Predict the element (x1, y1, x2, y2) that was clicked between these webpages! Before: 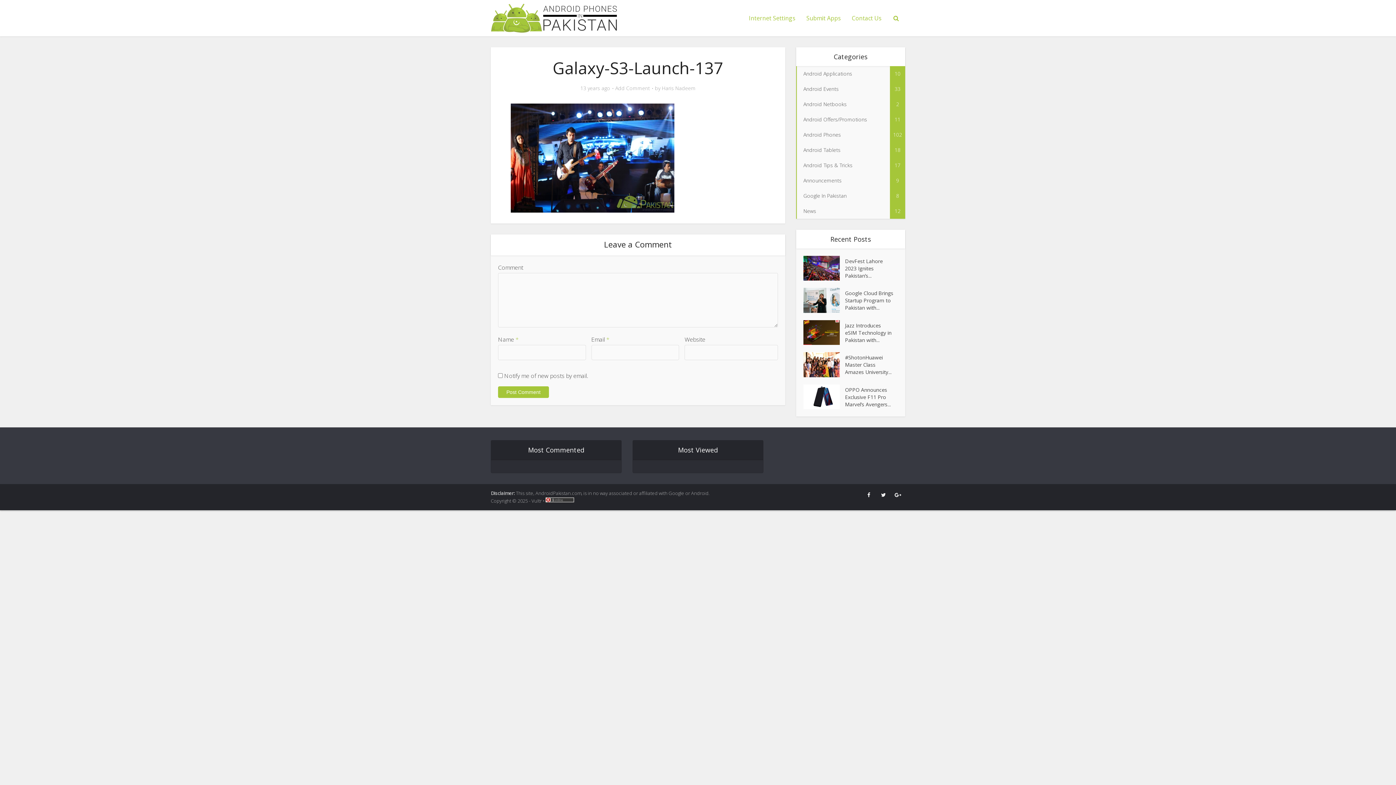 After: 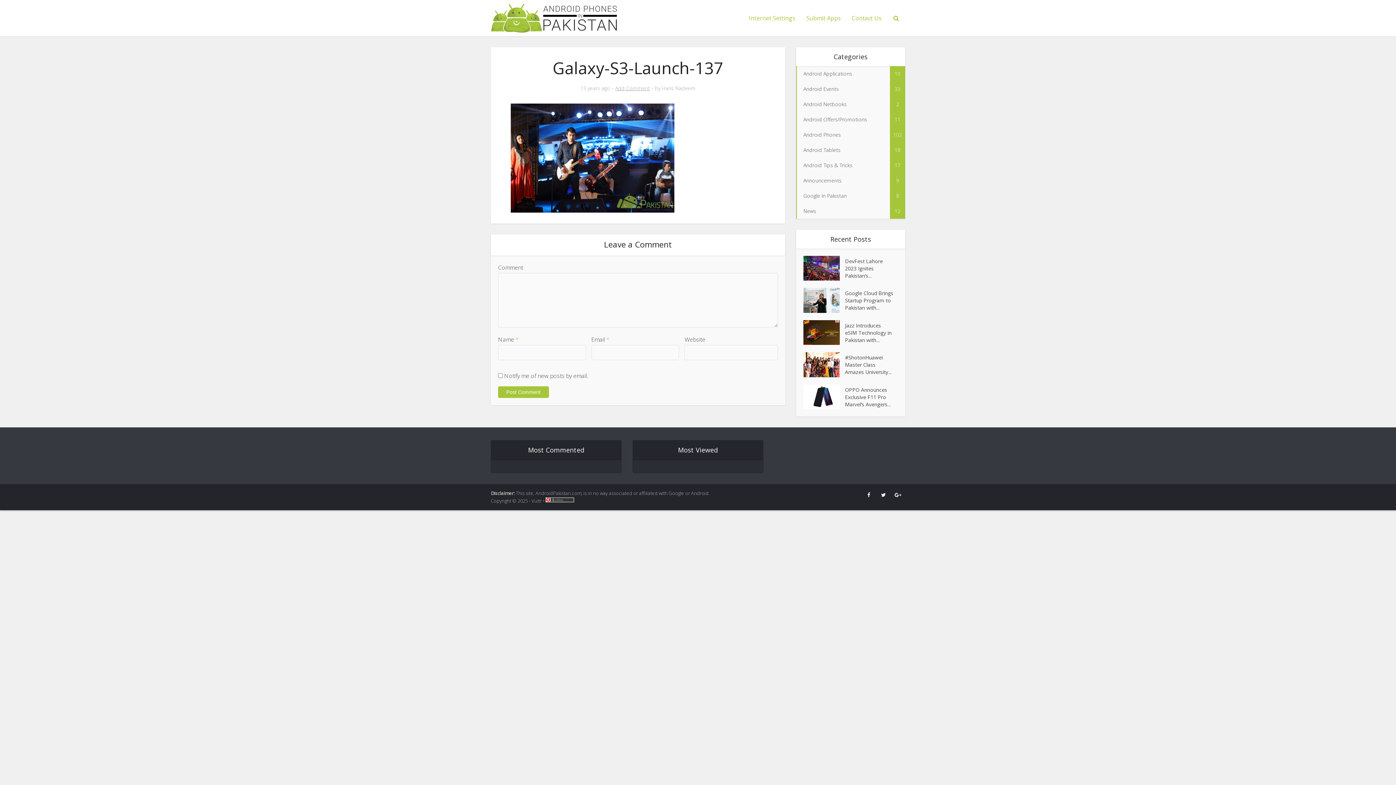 Action: bbox: (615, 85, 650, 91) label: Add Comment